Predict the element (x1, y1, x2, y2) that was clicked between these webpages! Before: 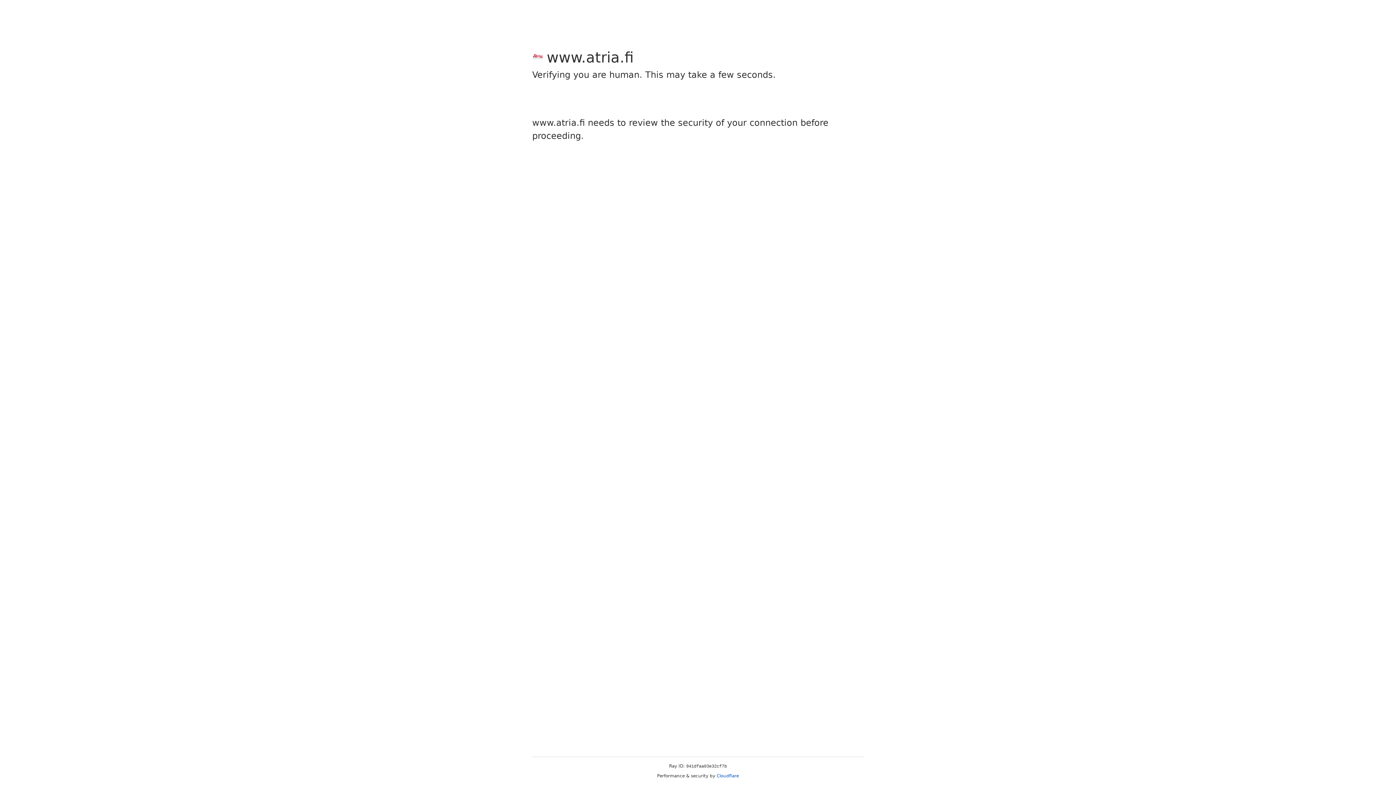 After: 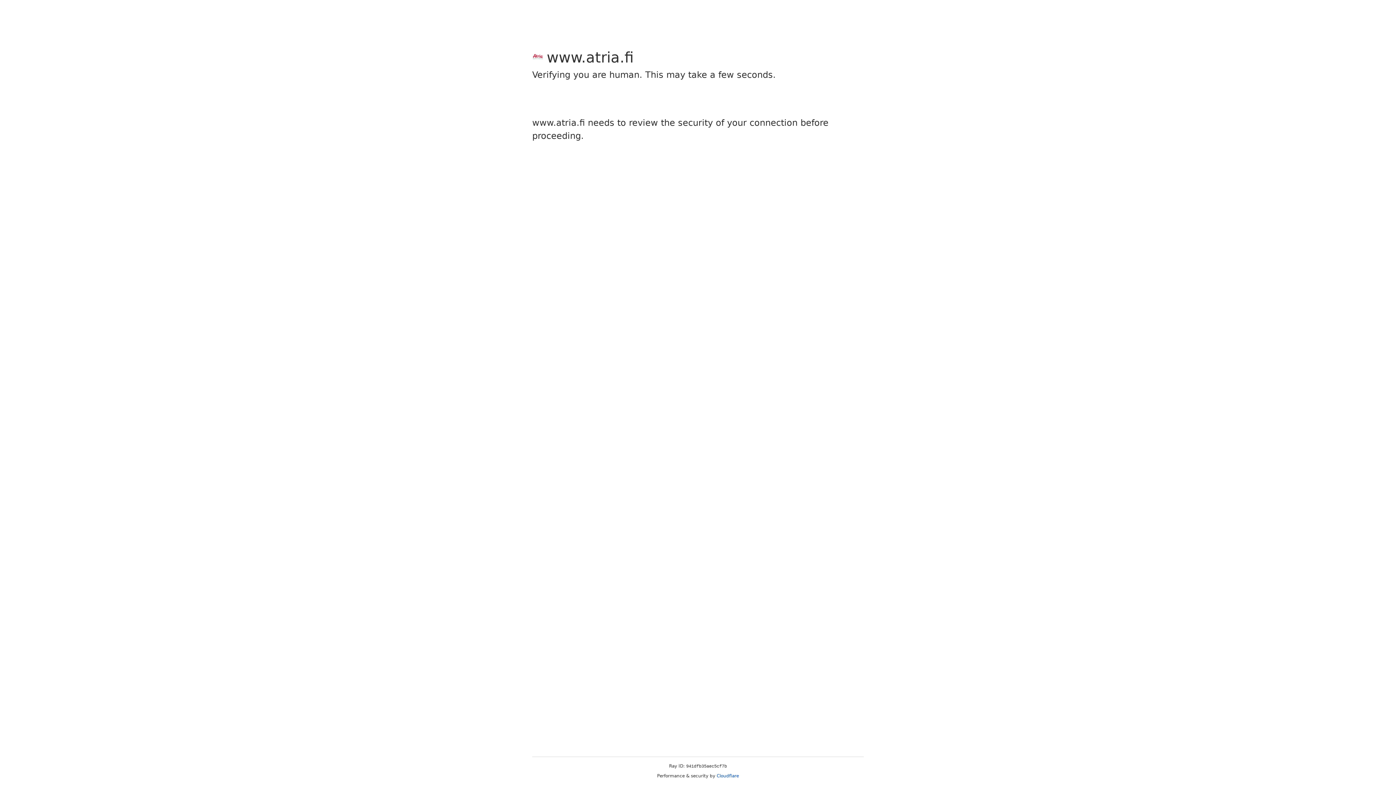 Action: bbox: (716, 773, 739, 778) label: Cloudflare